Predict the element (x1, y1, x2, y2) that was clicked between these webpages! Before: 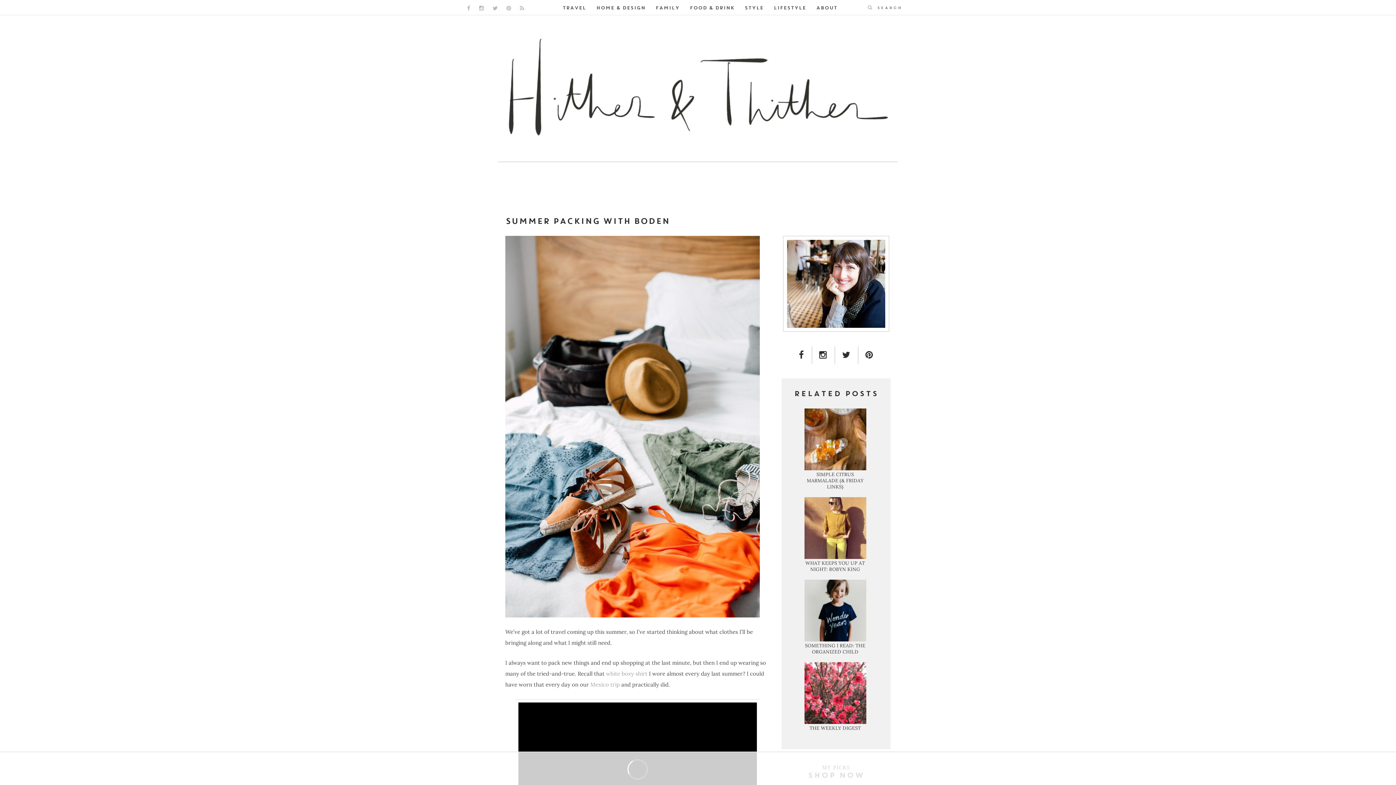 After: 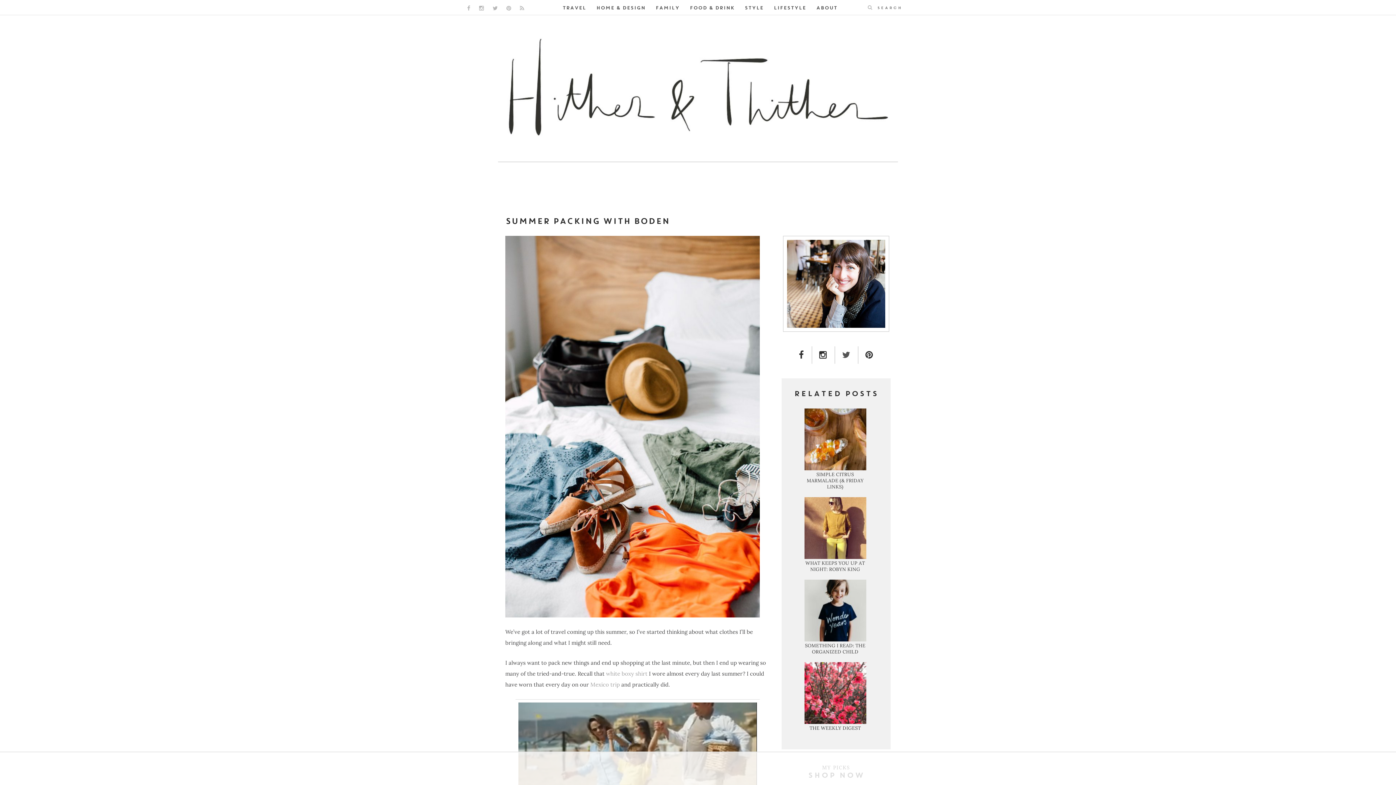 Action: label: TWITTER LINK bbox: (842, 350, 850, 360)